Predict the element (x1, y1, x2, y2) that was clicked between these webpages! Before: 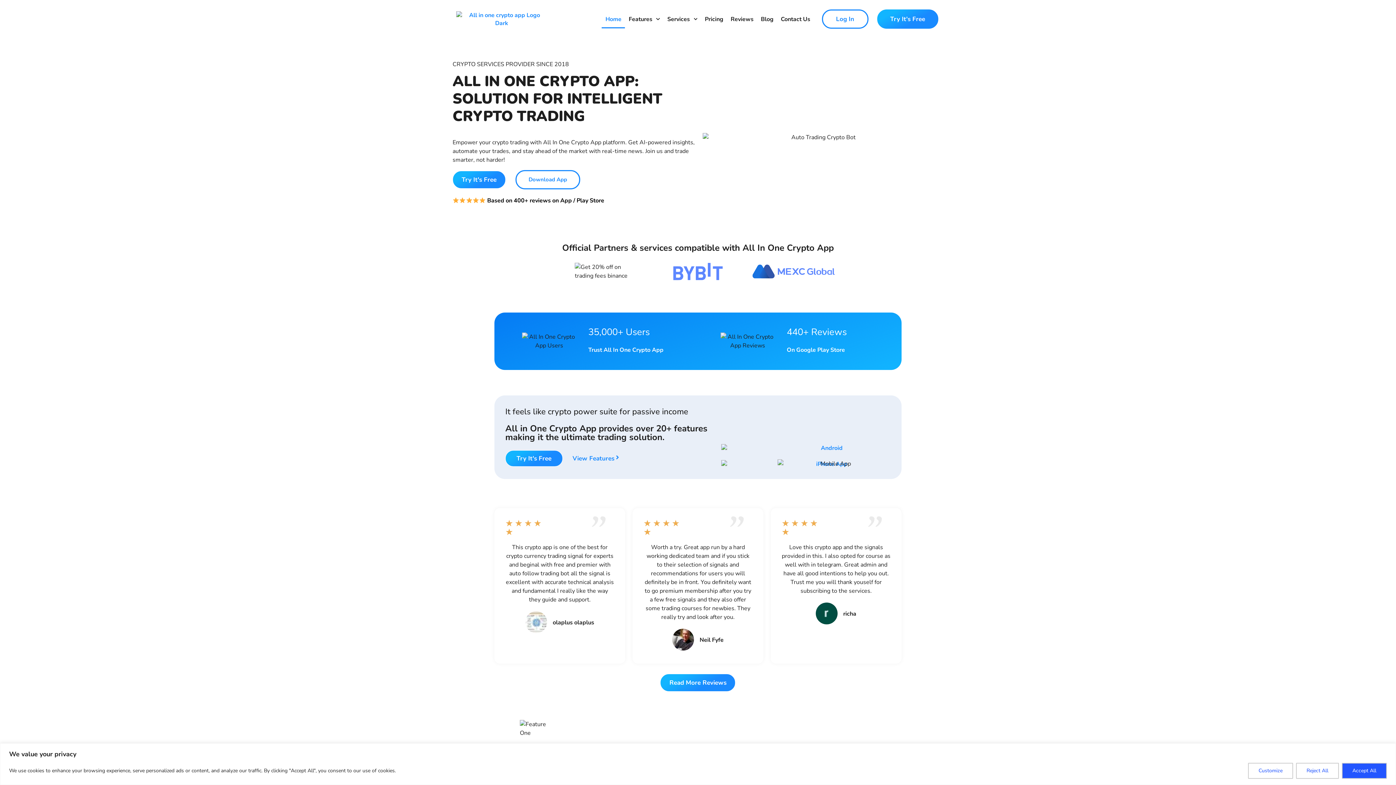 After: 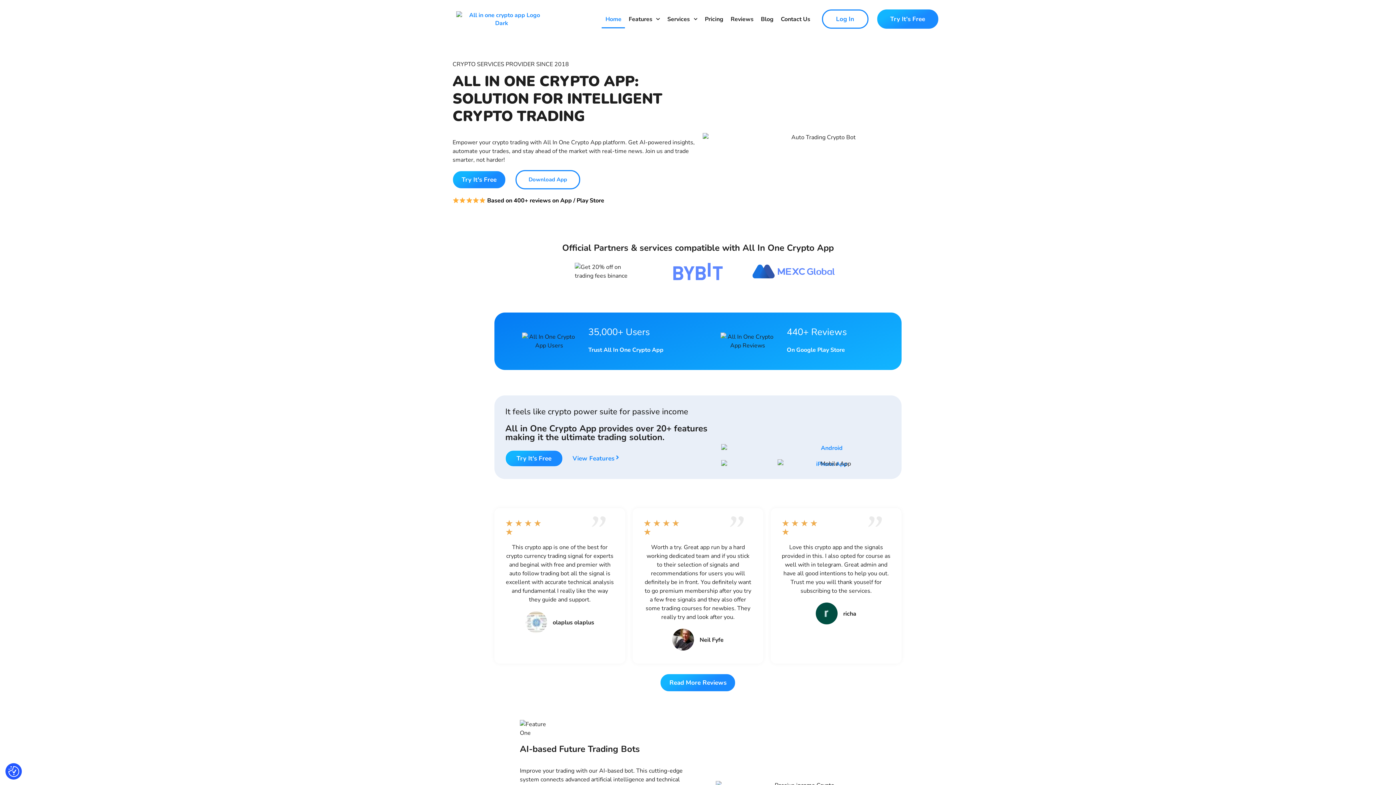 Action: bbox: (1342, 763, 1387, 779) label: Accept All